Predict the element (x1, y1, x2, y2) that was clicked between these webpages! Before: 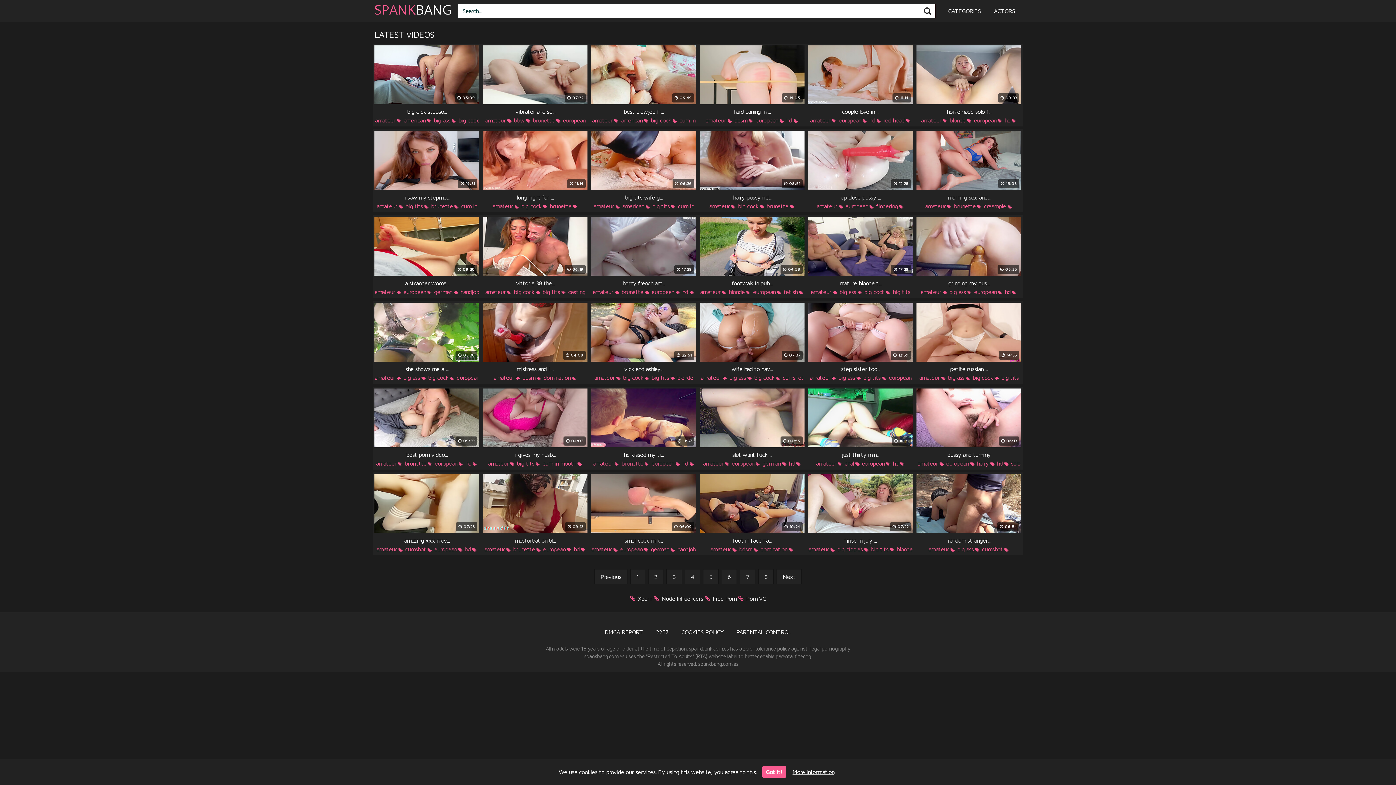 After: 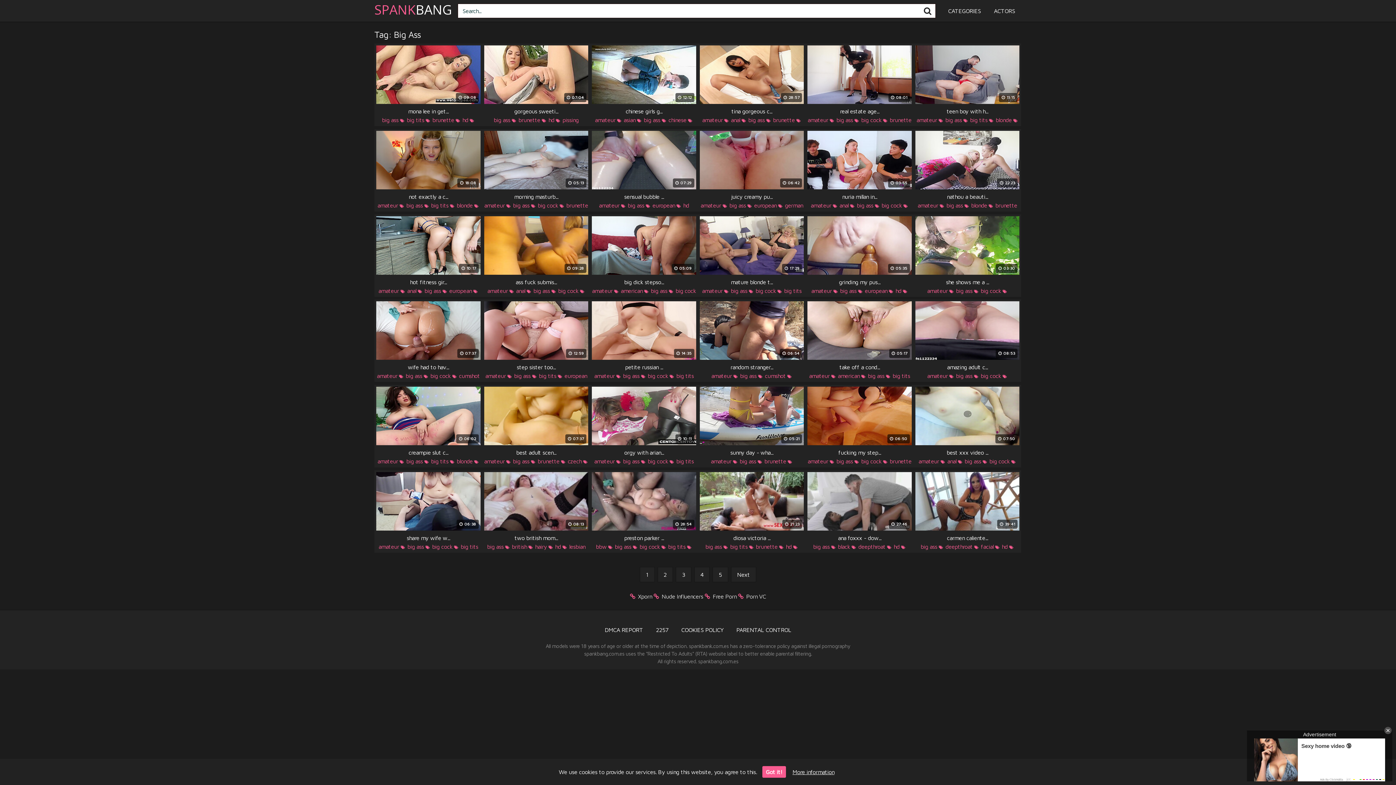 Action: label: big ass bbox: (949, 288, 966, 295)